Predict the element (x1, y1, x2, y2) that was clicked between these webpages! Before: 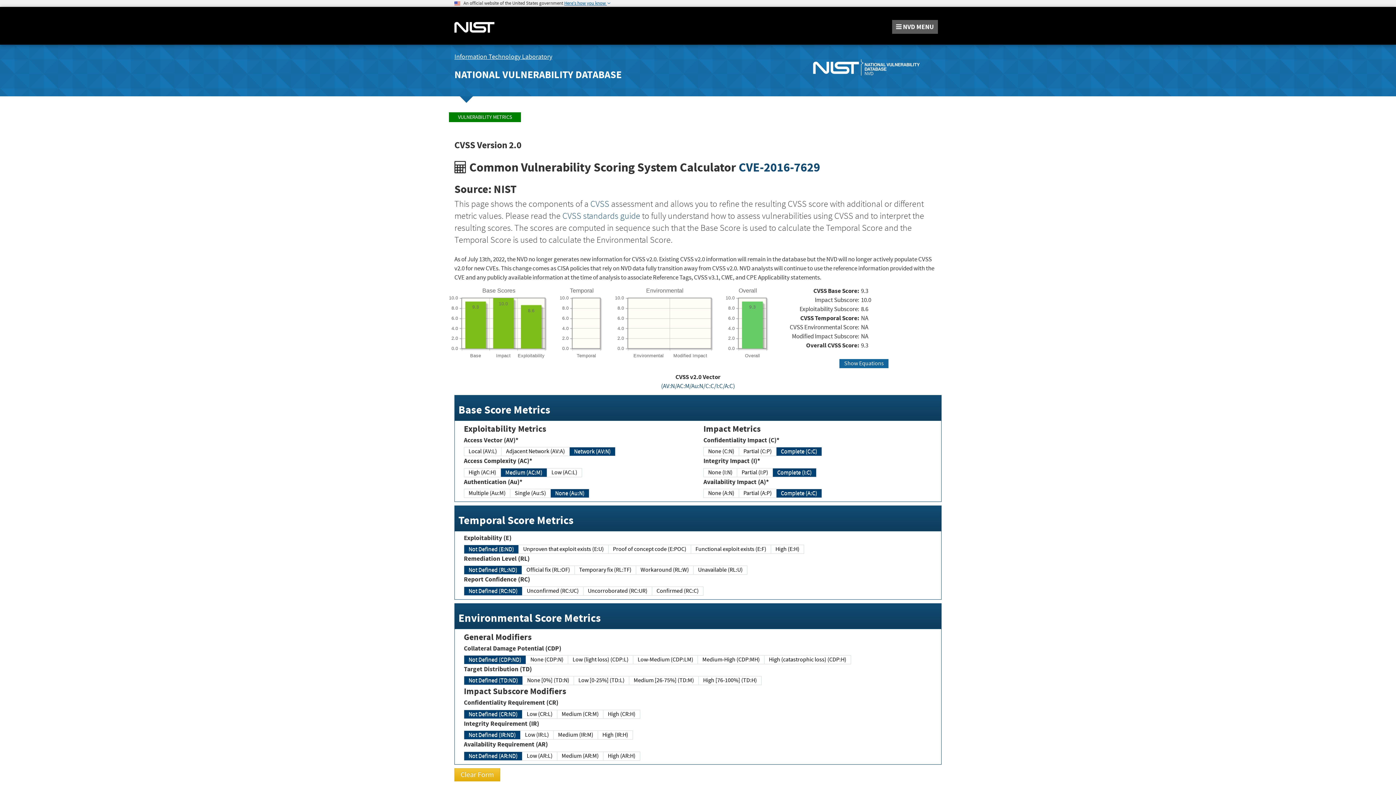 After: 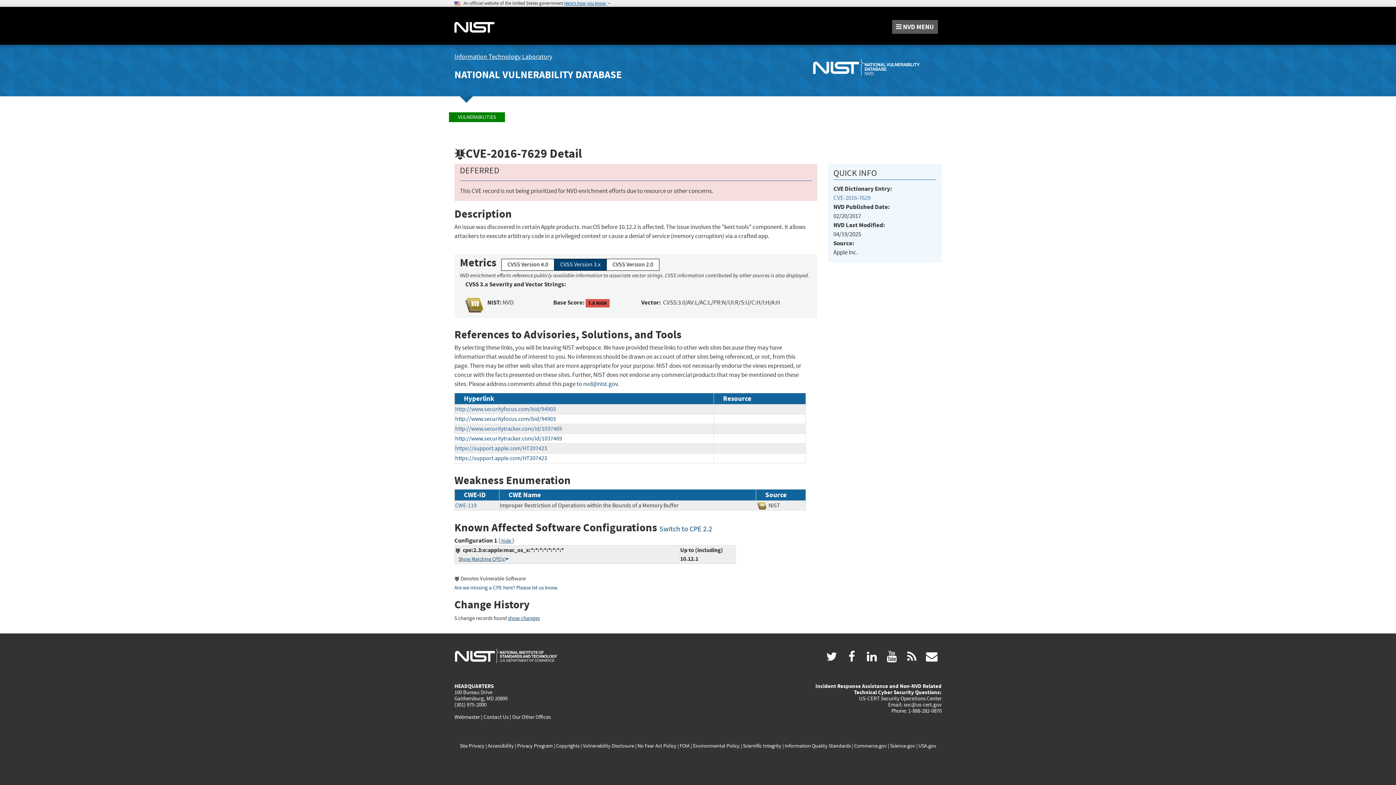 Action: label: CVE-2016-7629 bbox: (738, 159, 820, 175)